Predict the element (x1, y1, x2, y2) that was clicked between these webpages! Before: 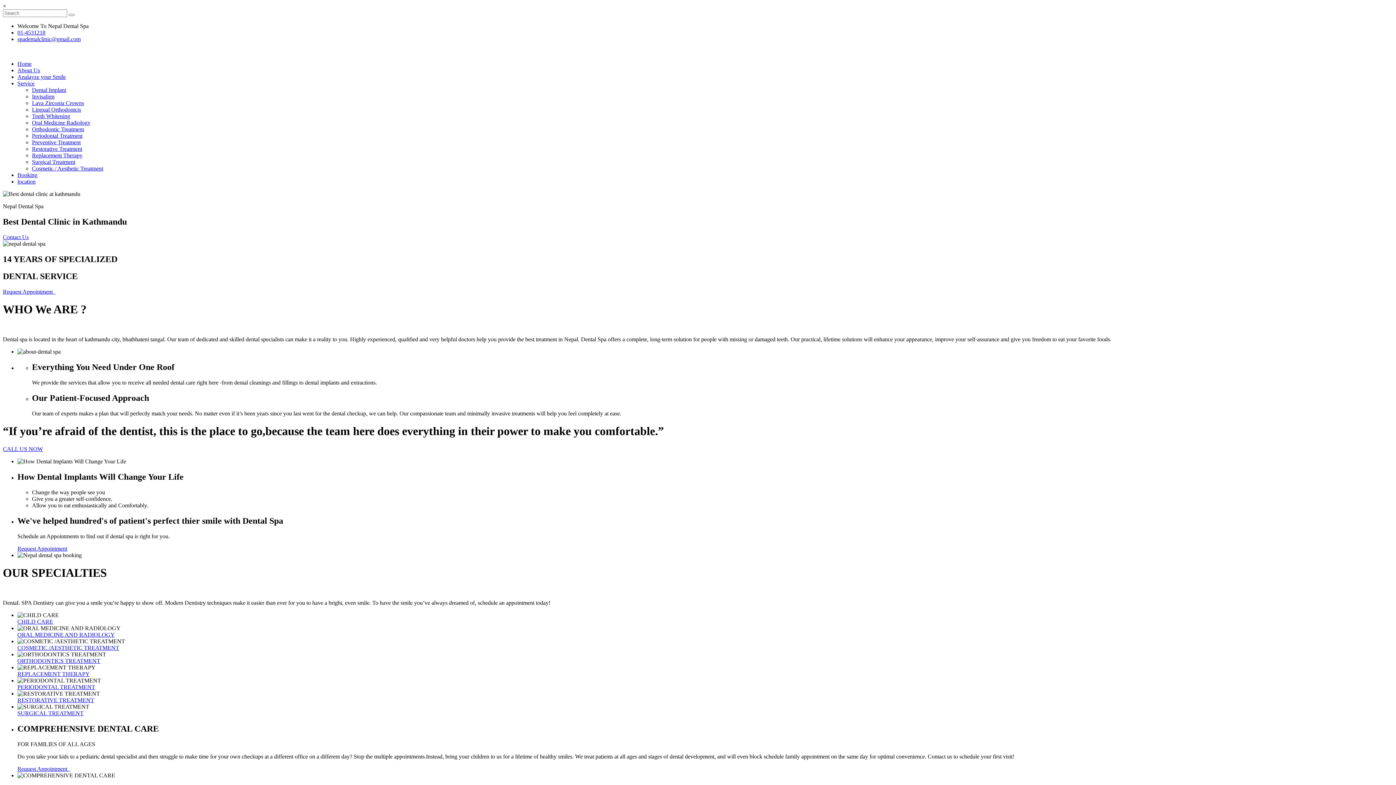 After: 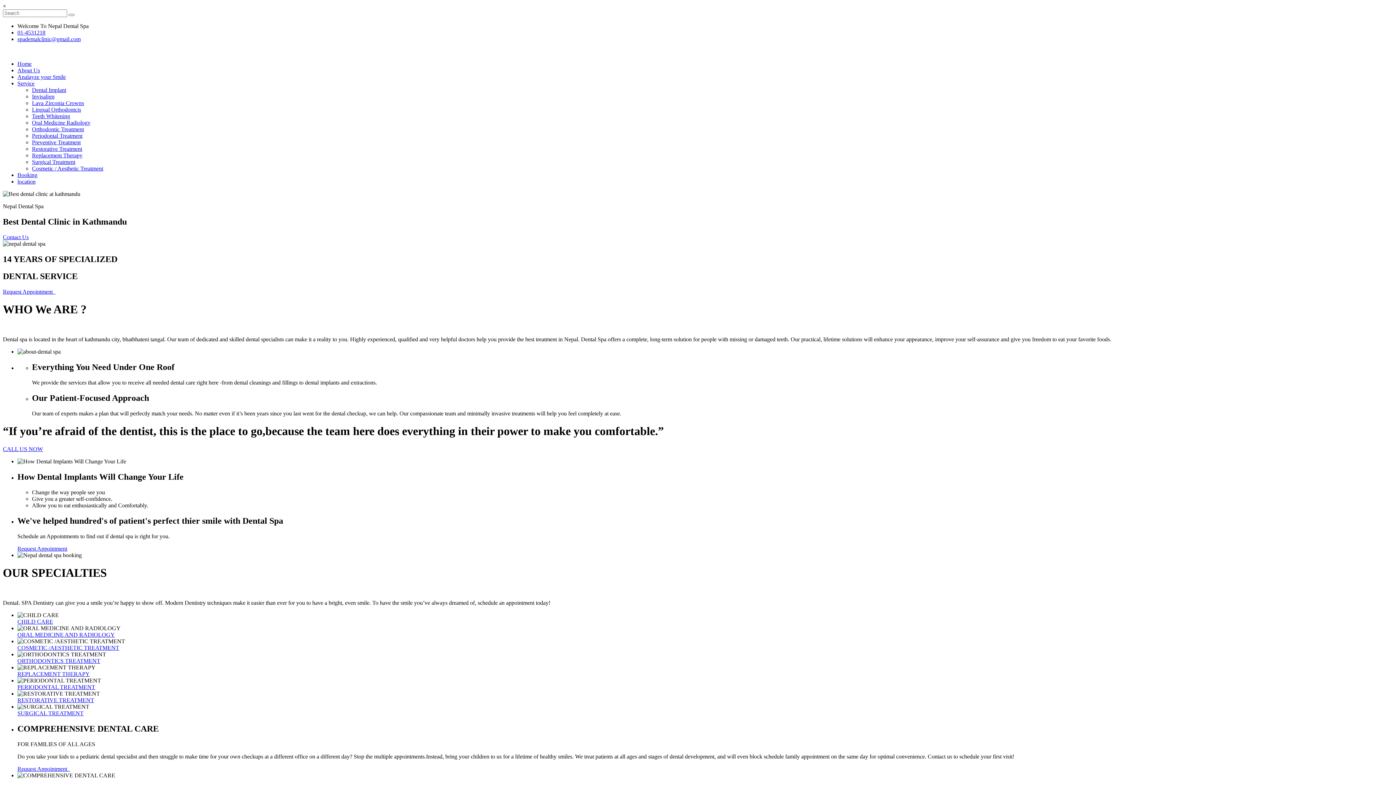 Action: bbox: (17, 671, 89, 677) label: REPLACEMENT THERAPY